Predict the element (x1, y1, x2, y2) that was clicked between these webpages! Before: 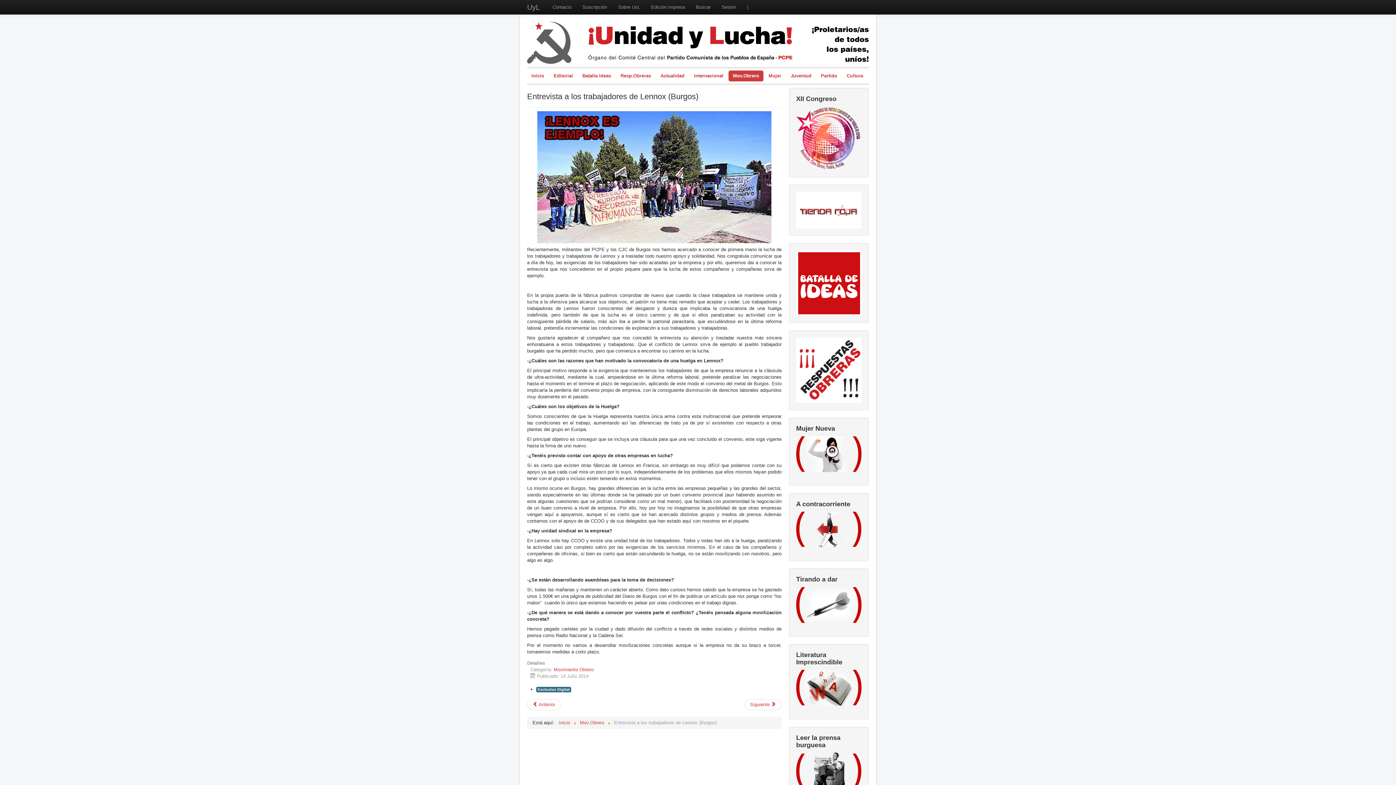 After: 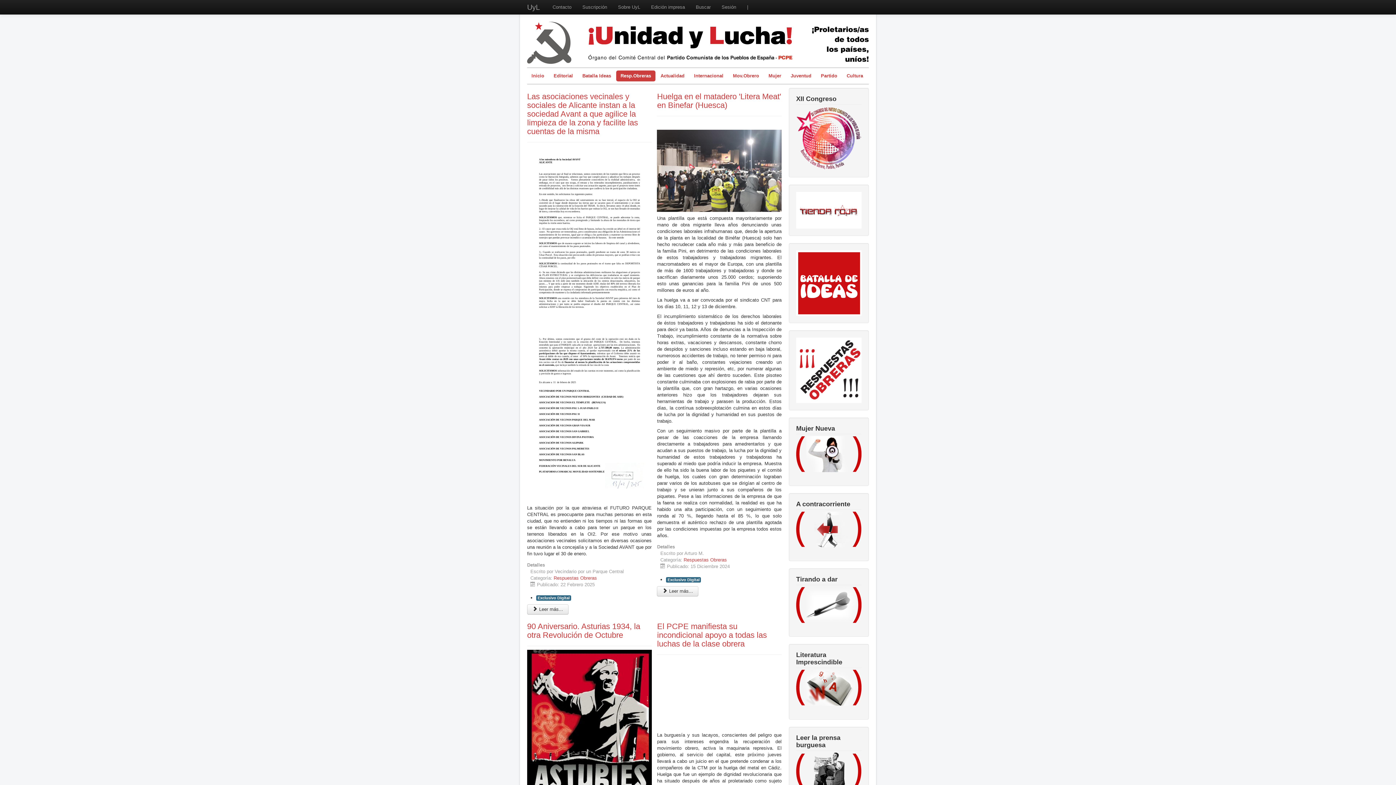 Action: label: Resp.Obreras bbox: (616, 70, 655, 81)